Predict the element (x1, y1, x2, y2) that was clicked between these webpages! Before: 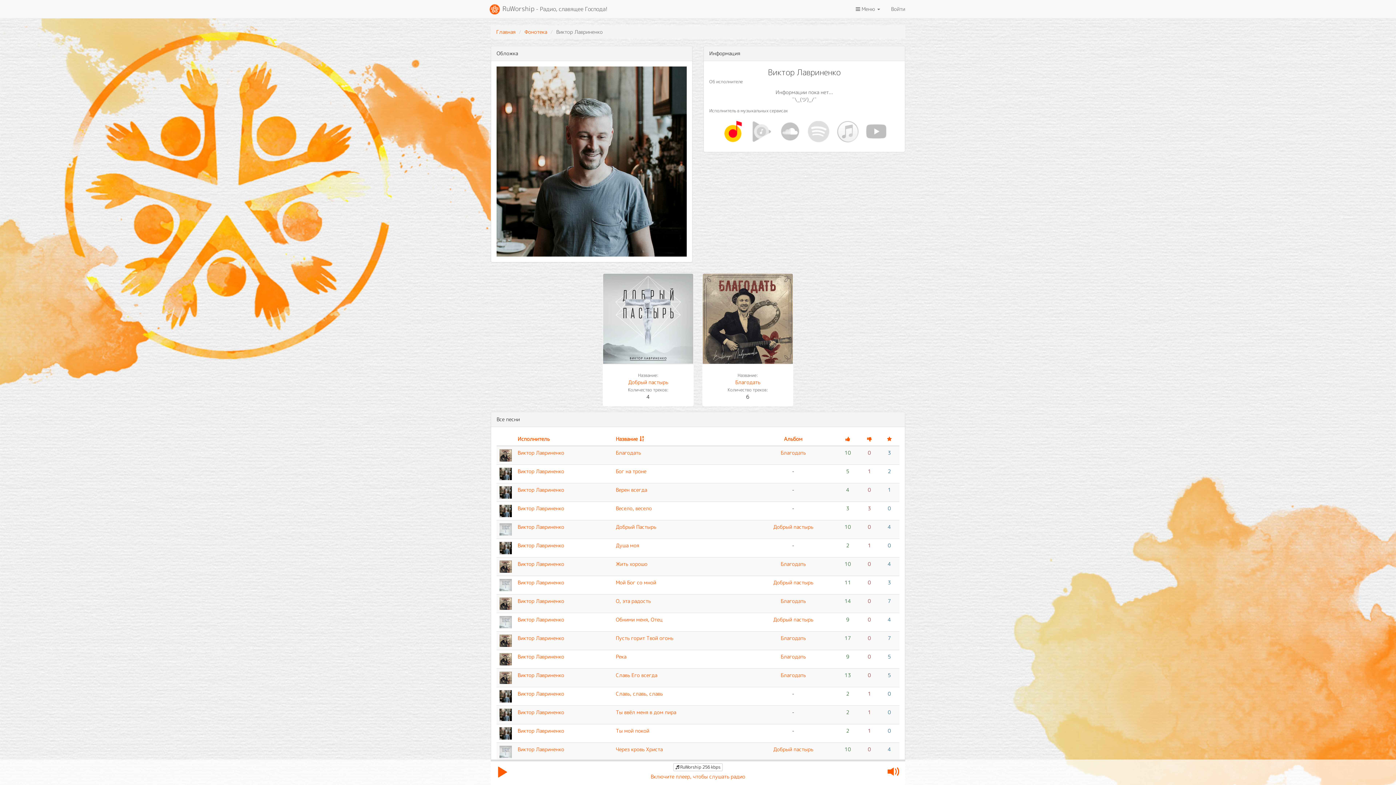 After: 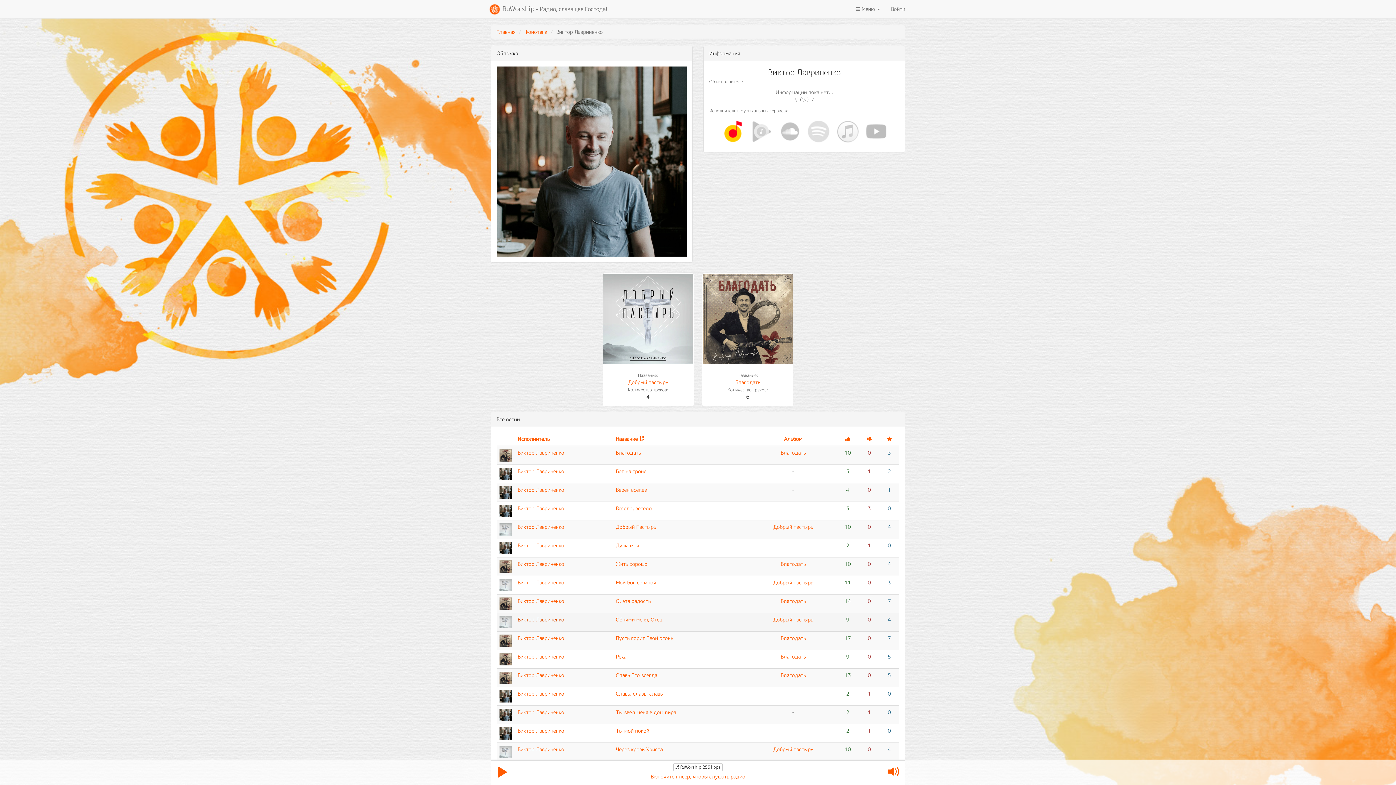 Action: label: Виктор Лавриненко bbox: (517, 616, 564, 623)